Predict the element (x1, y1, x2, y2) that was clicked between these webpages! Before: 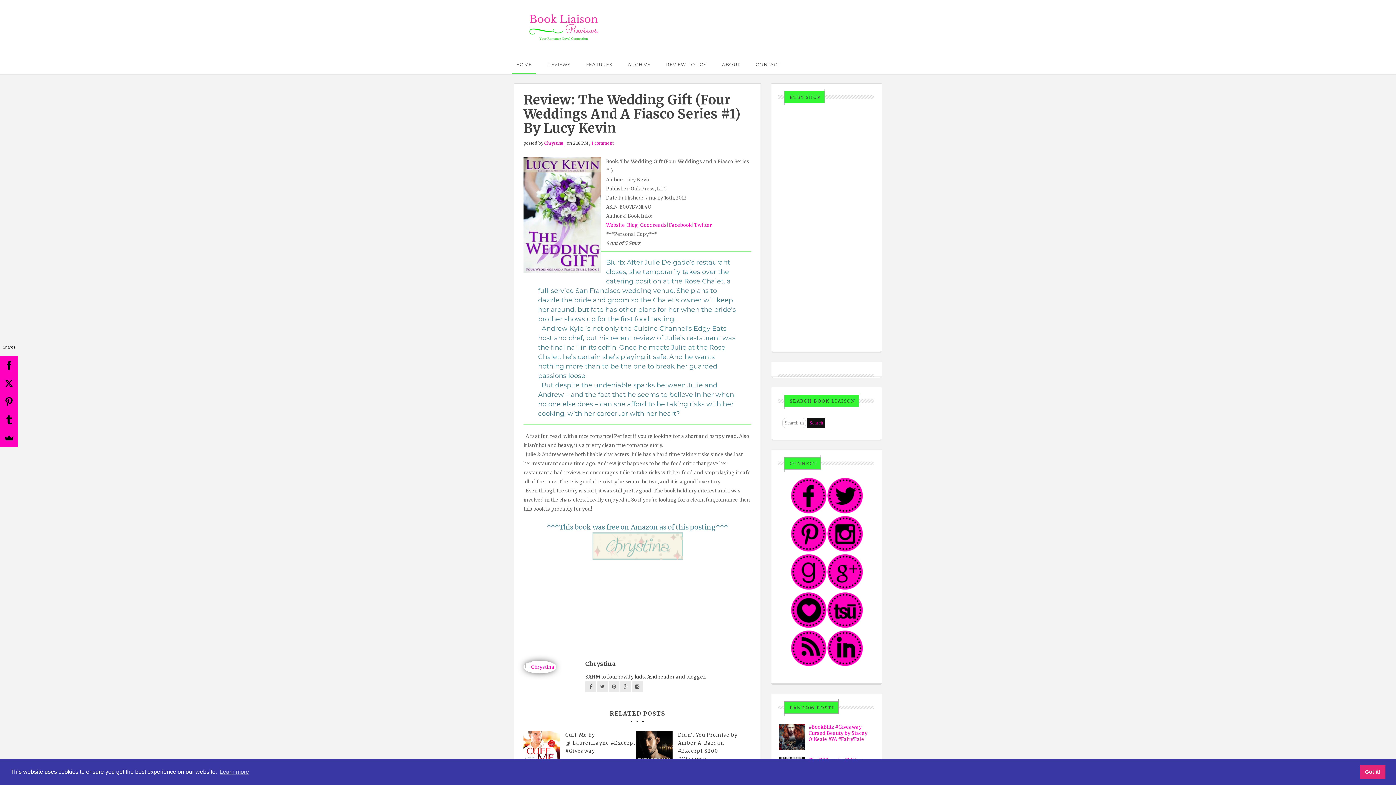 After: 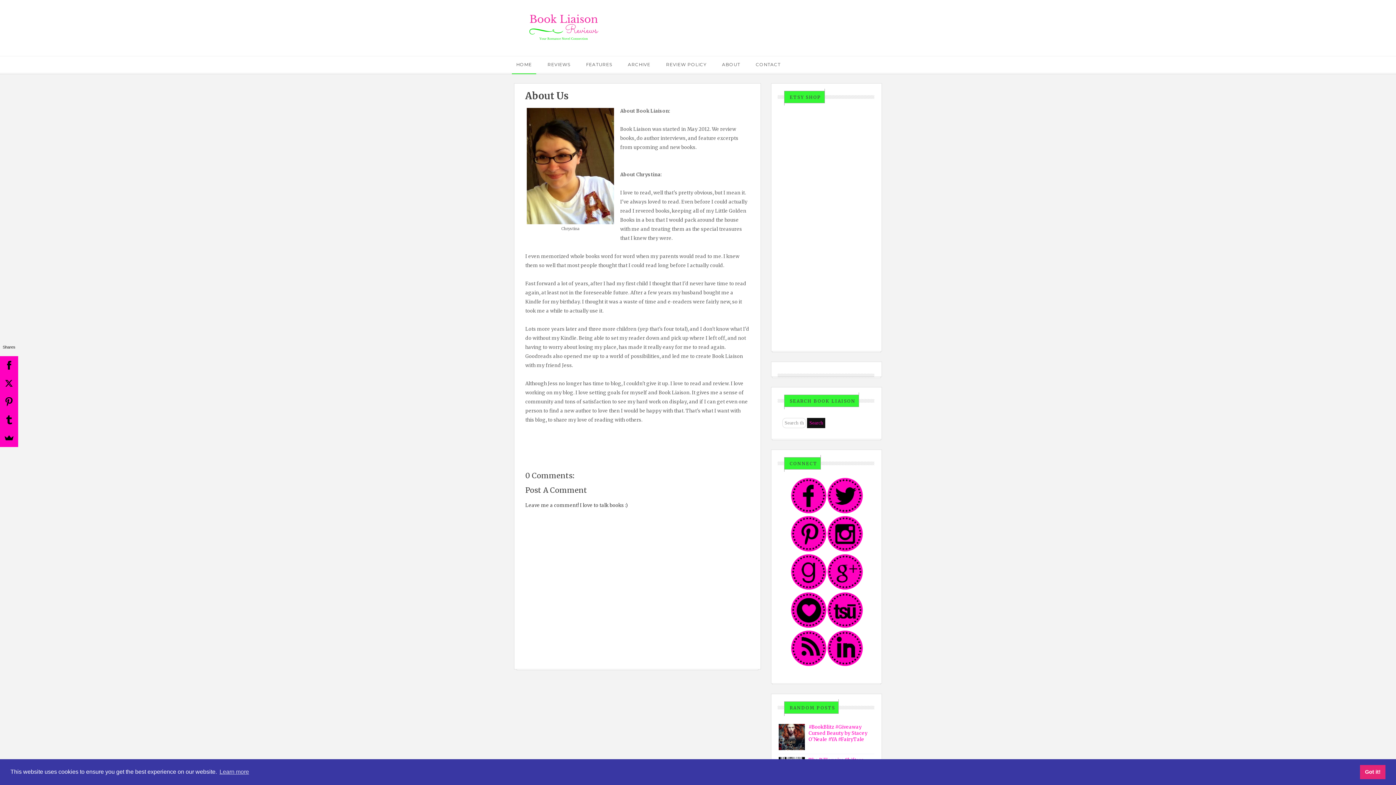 Action: bbox: (714, 56, 747, 72) label: ABOUT